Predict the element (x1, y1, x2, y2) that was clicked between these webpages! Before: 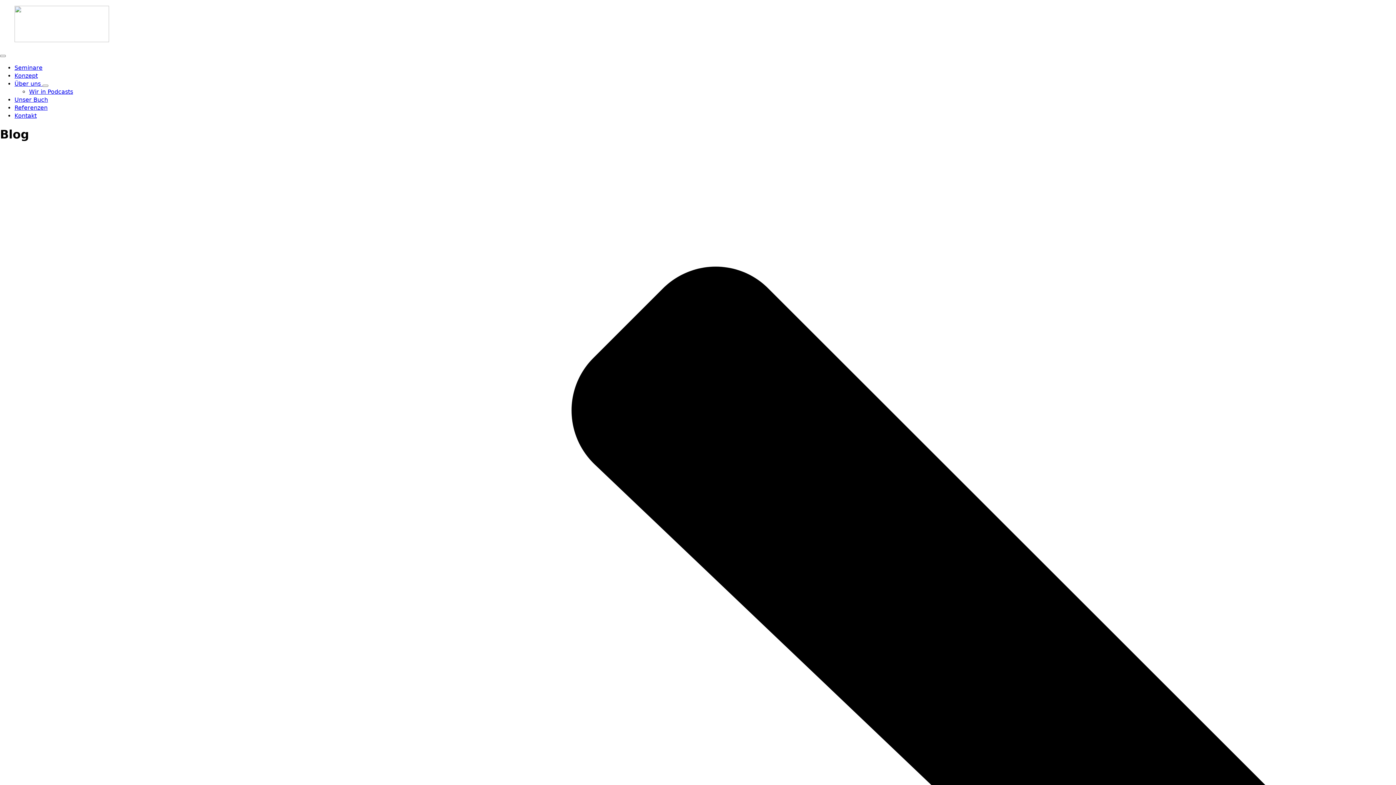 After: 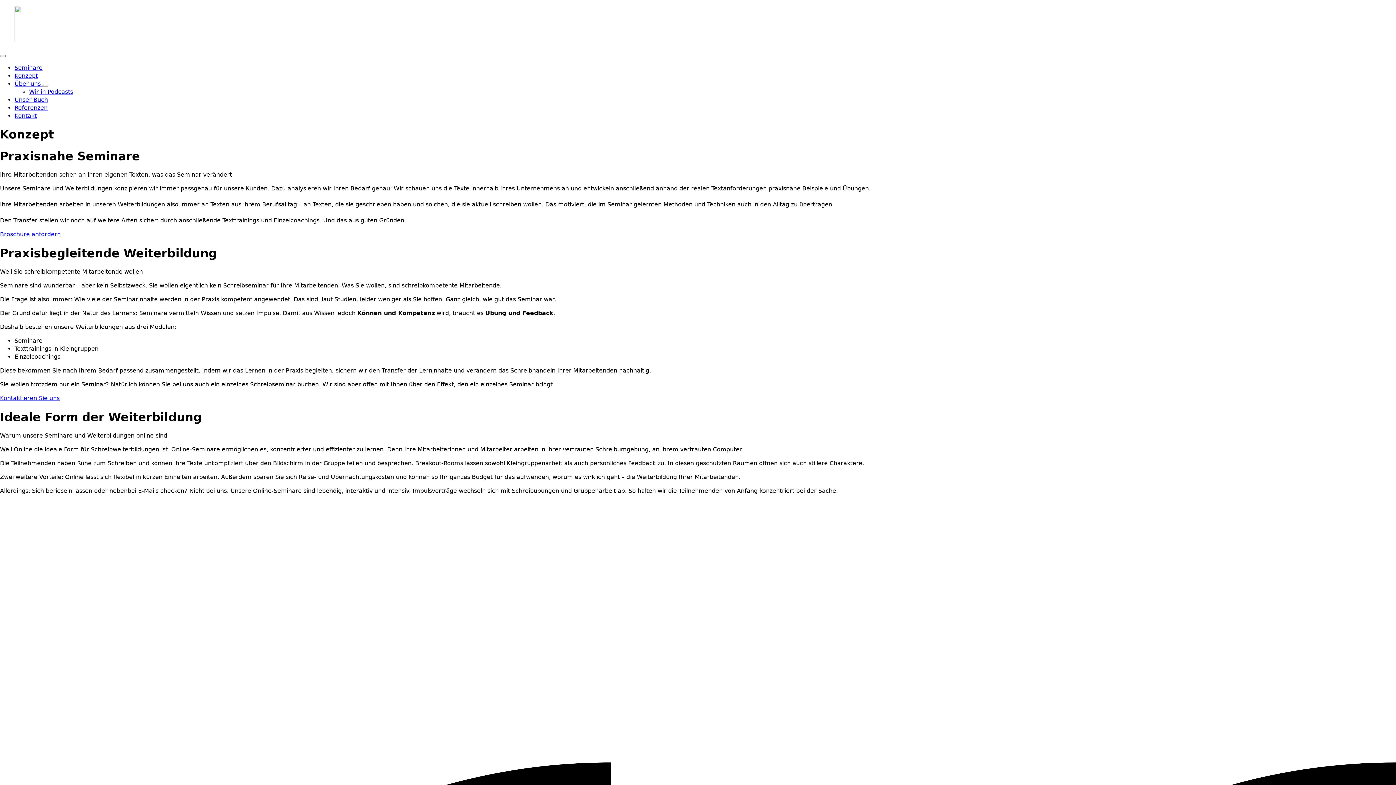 Action: bbox: (14, 72, 37, 79) label: Konzept